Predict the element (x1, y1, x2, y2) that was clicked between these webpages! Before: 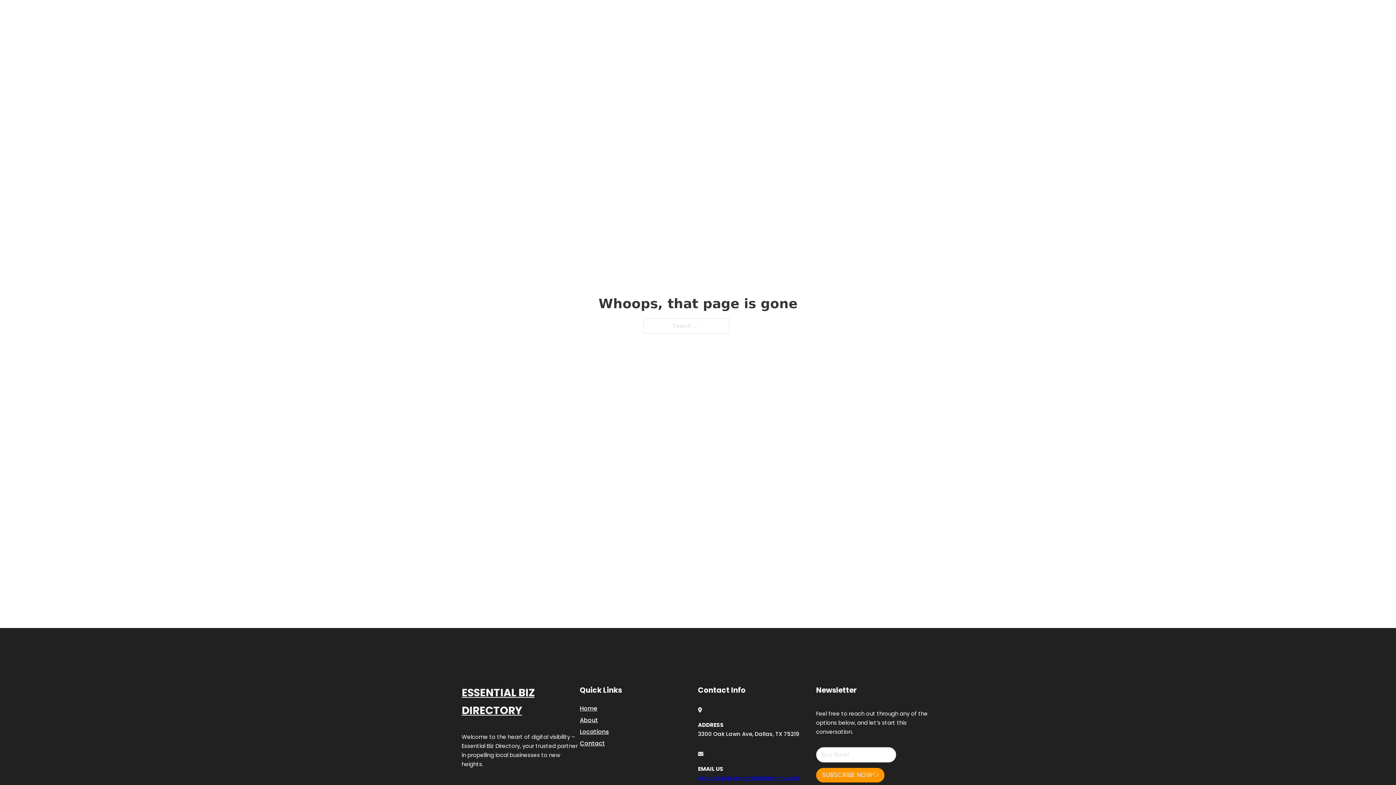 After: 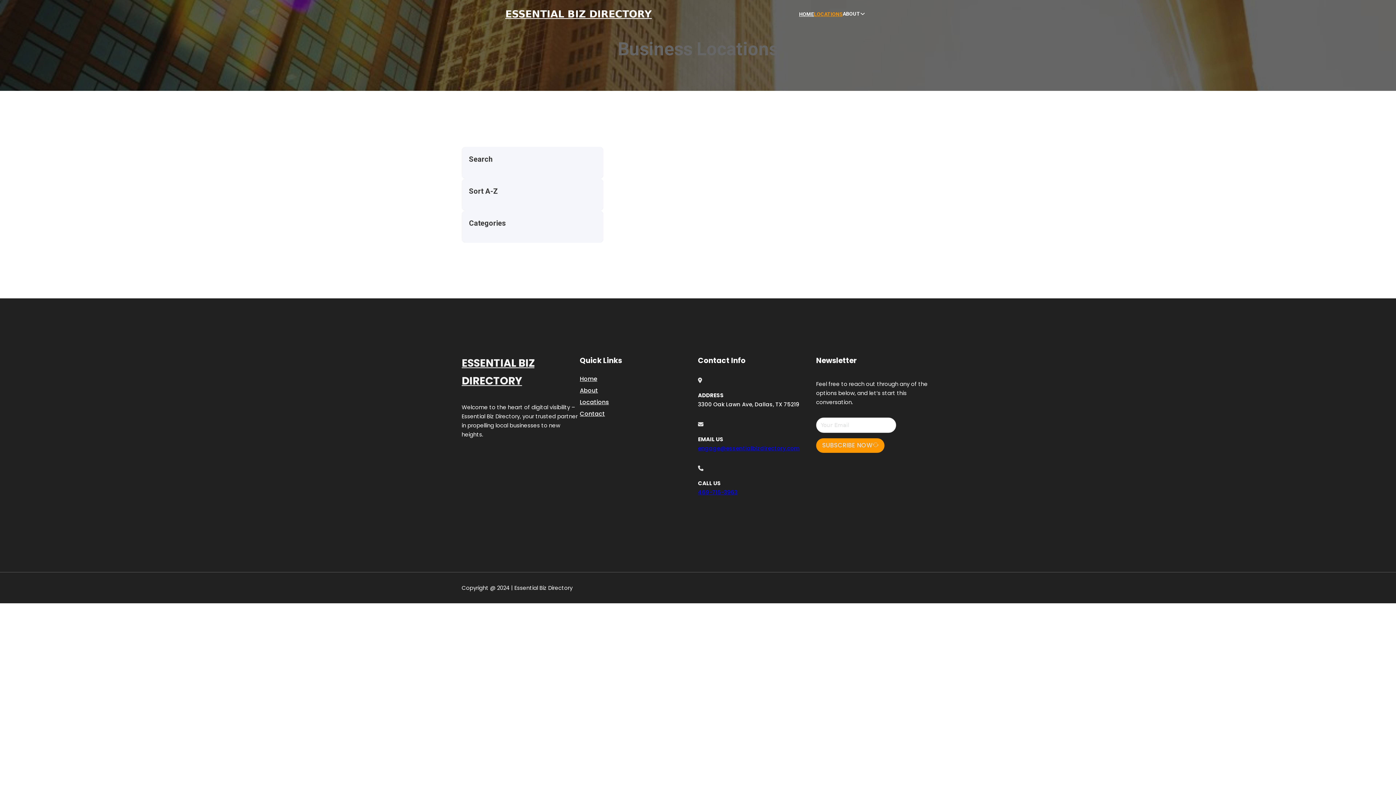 Action: label: Locations bbox: (580, 727, 609, 736)